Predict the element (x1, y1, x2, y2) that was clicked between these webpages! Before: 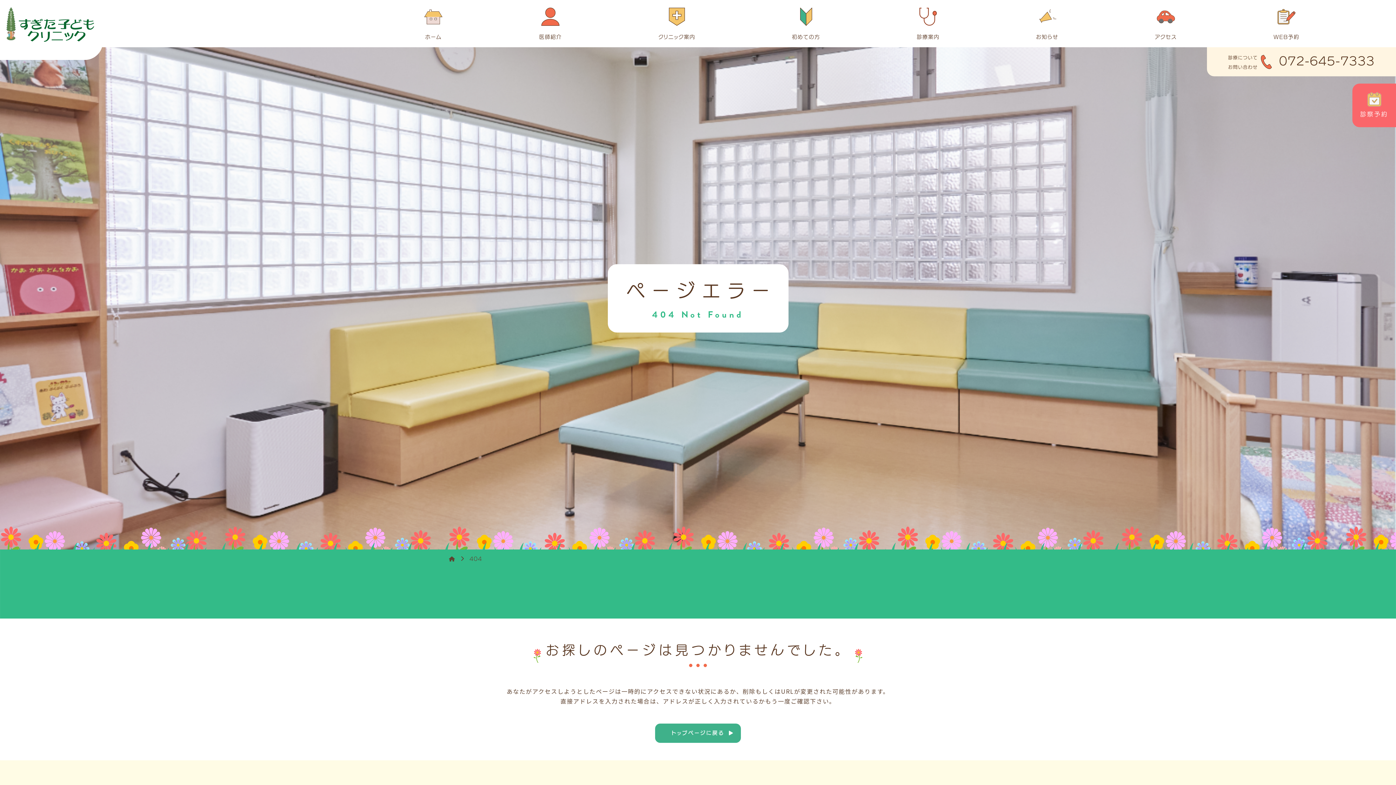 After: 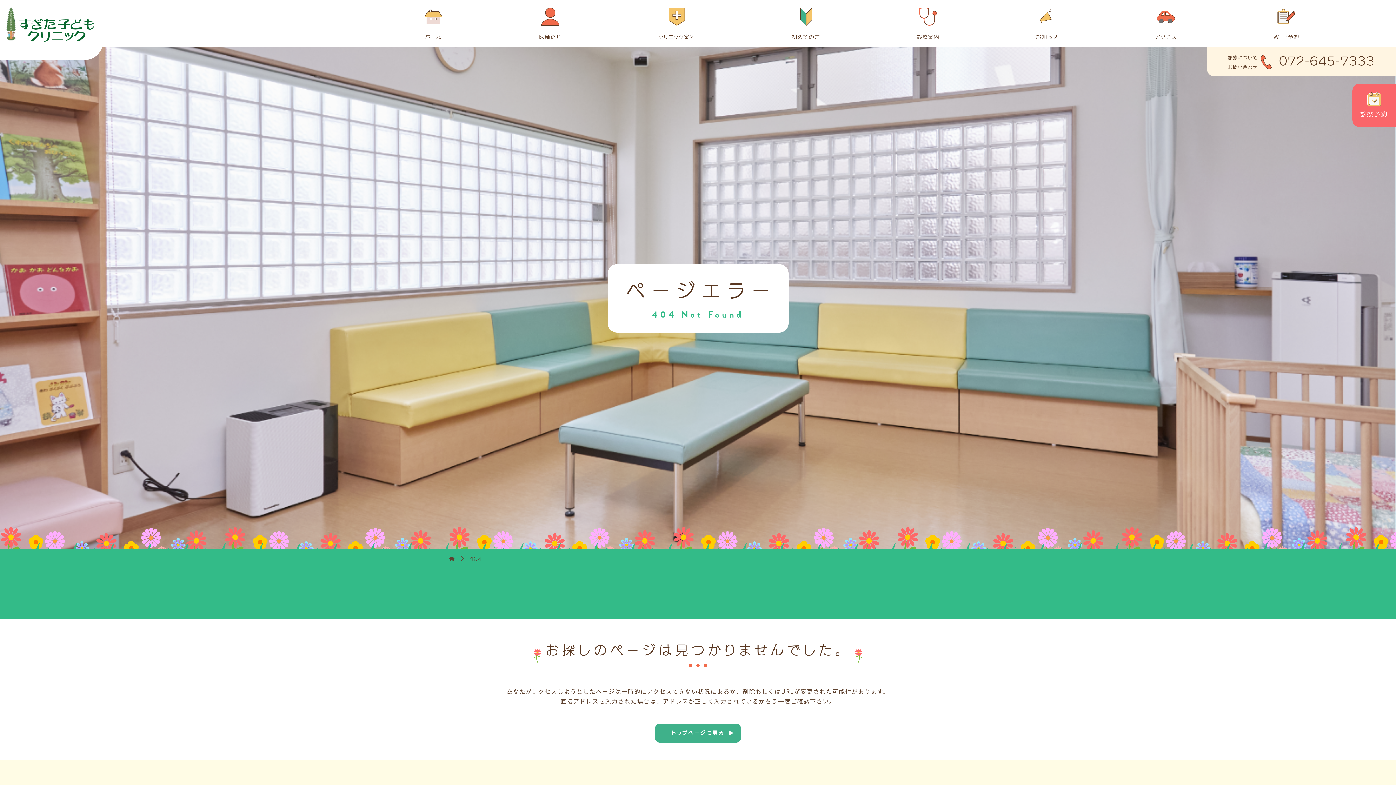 Action: label: 404 bbox: (469, 556, 482, 561)